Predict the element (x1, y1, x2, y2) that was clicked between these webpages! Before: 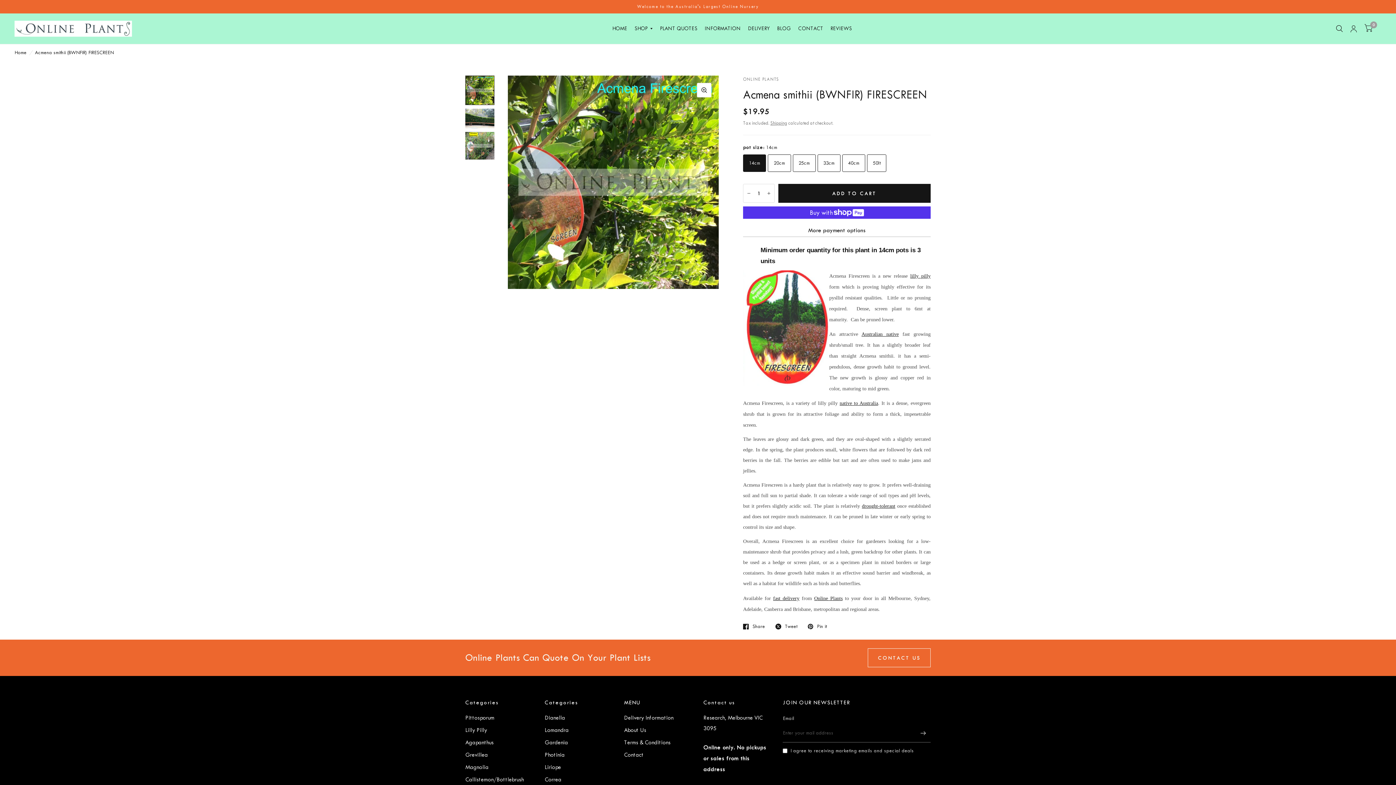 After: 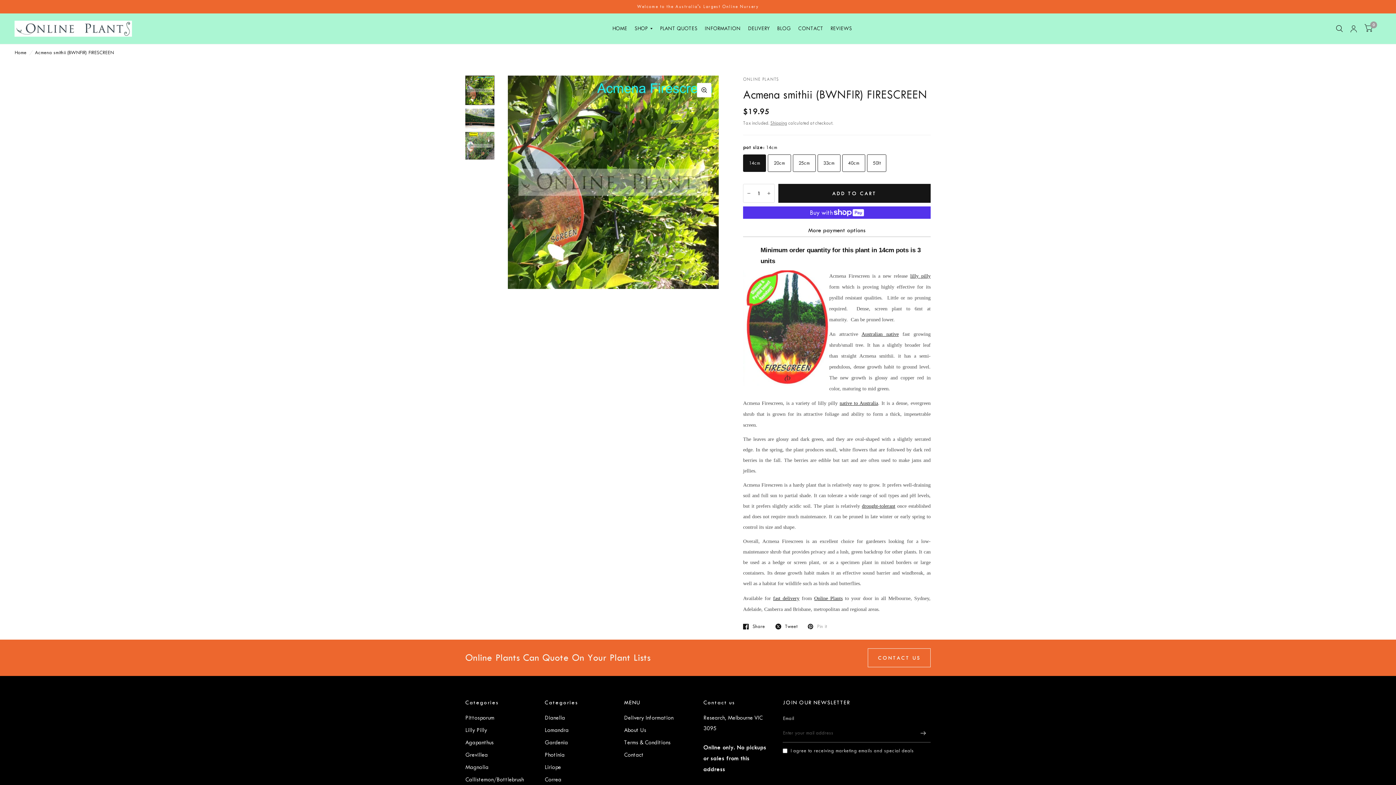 Action: bbox: (808, 624, 827, 629) label: Pin it